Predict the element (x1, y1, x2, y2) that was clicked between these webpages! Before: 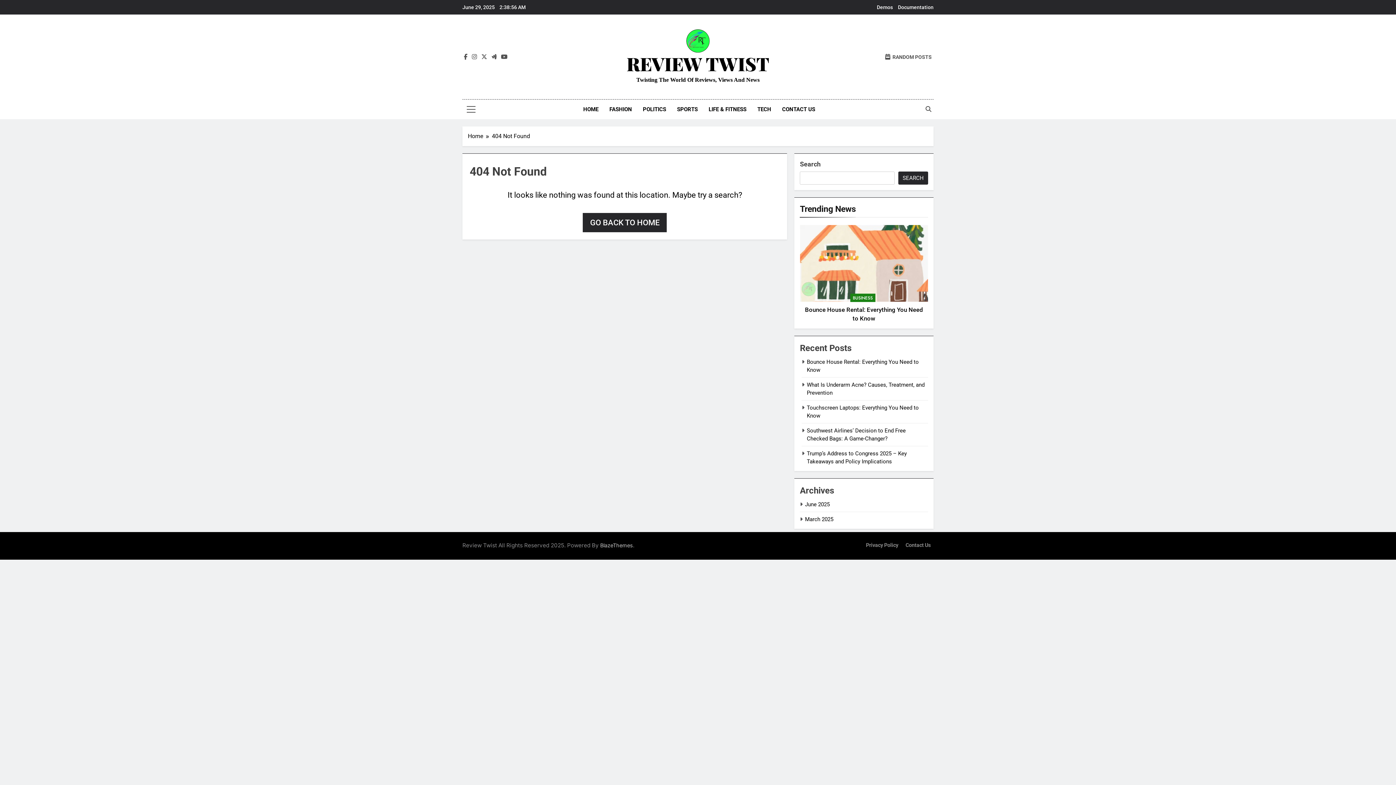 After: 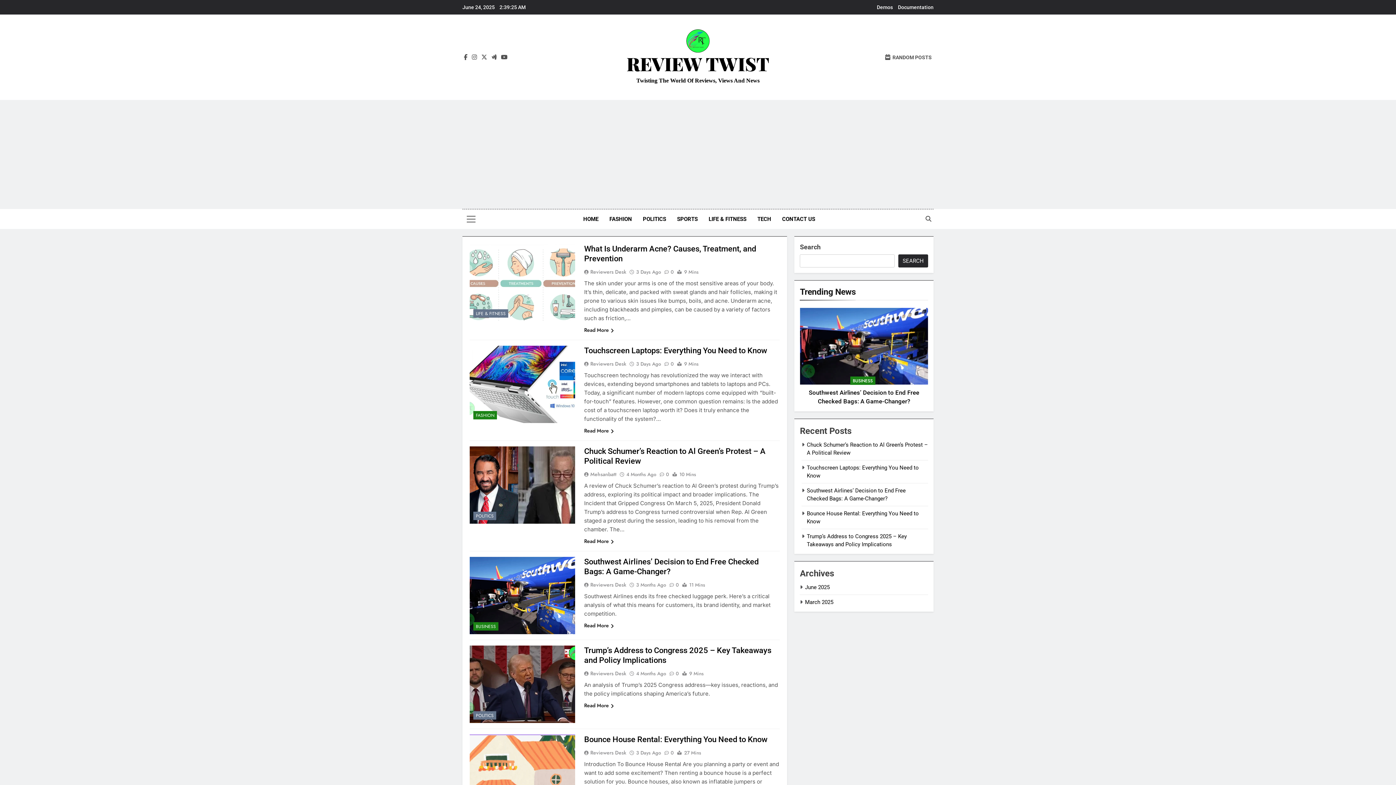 Action: label: RANDOM POSTS bbox: (885, 53, 932, 60)